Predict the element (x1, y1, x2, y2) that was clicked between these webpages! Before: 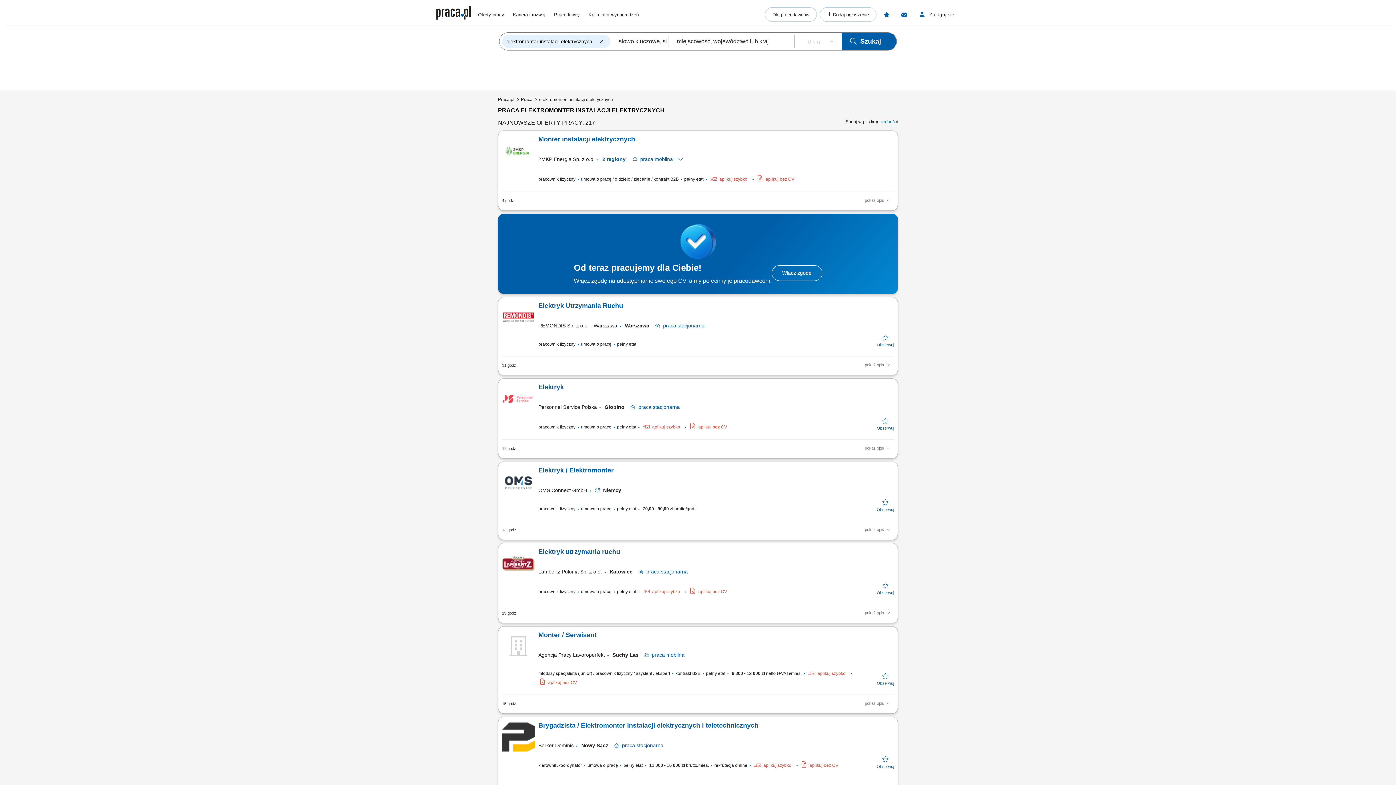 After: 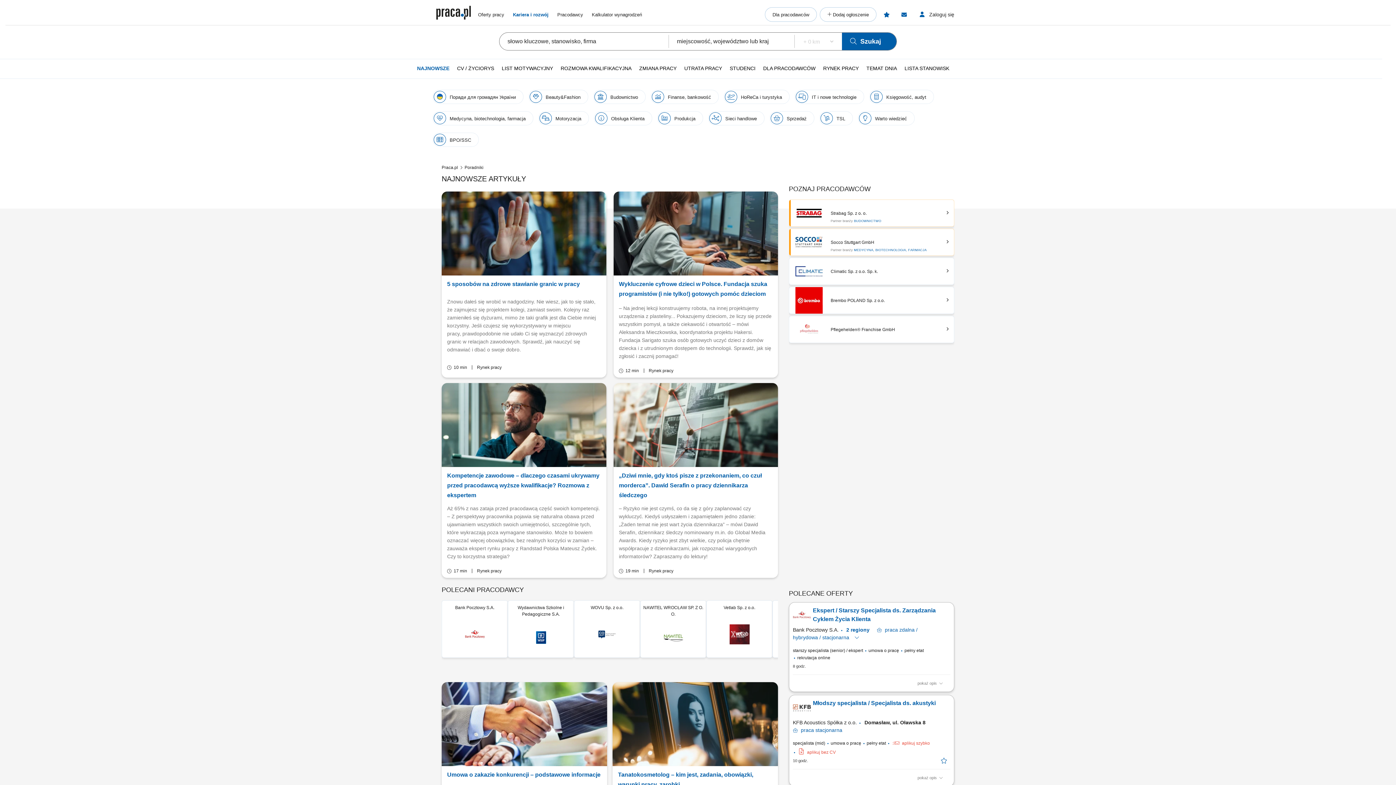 Action: bbox: (505, 11, 545, 17) label: Kariera i rozwój